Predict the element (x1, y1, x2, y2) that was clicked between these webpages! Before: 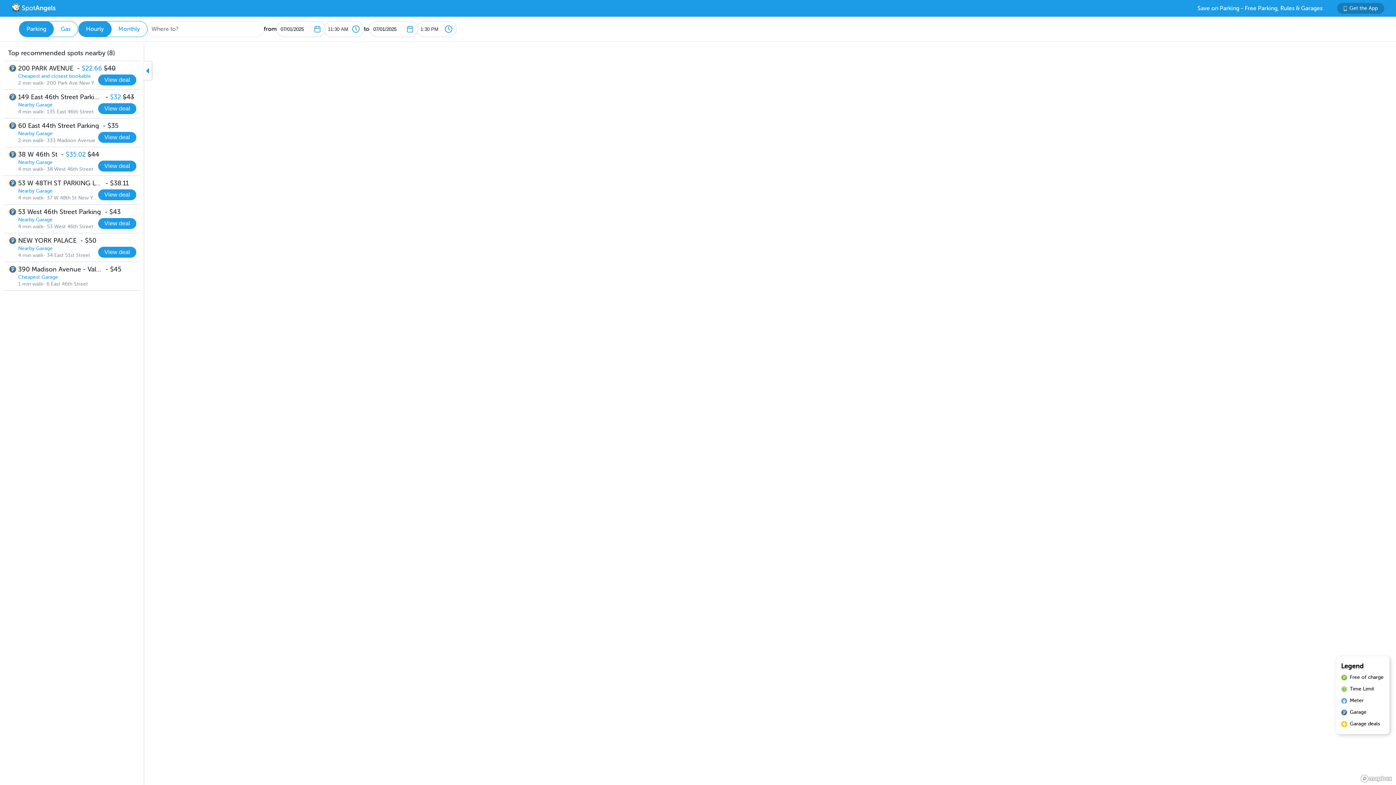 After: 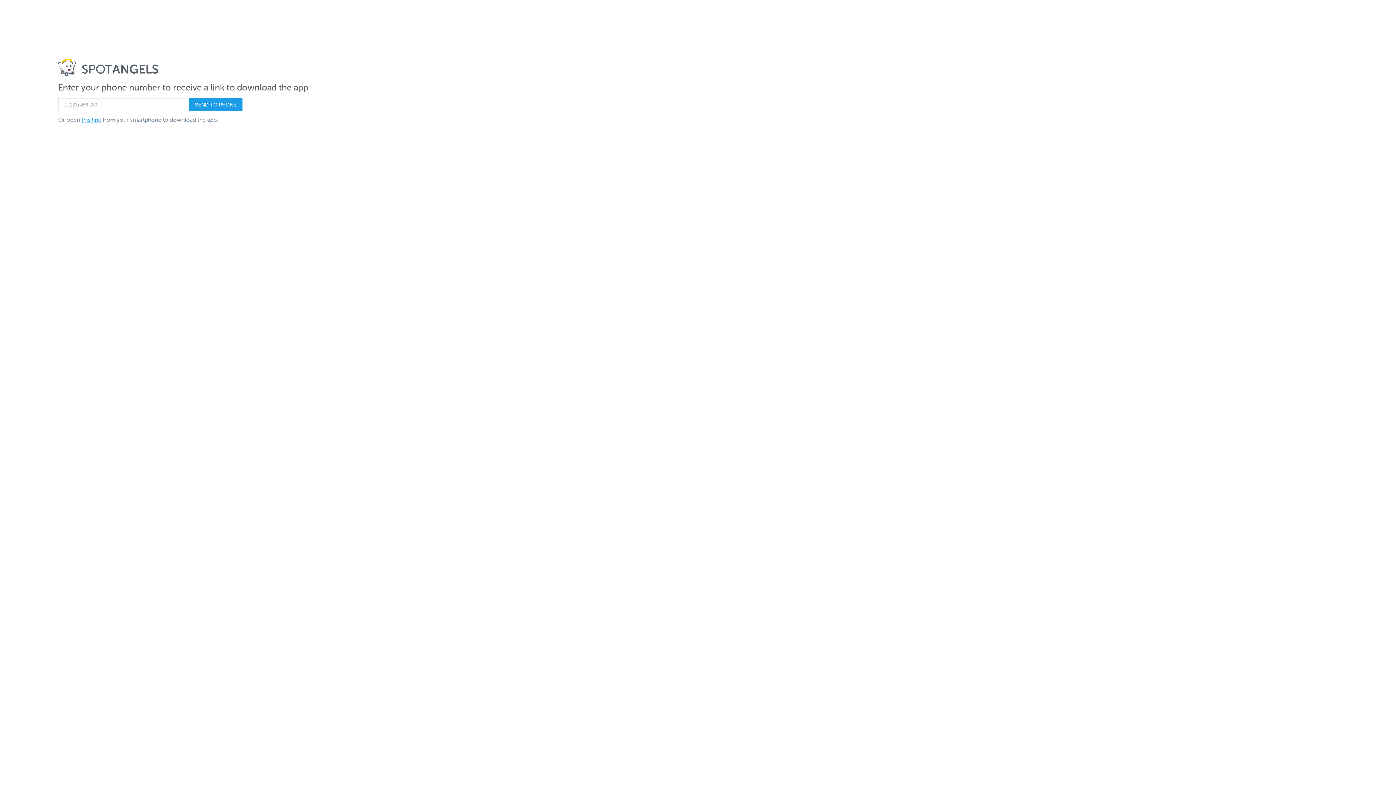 Action: bbox: (1337, 2, 1384, 13) label: Get the App